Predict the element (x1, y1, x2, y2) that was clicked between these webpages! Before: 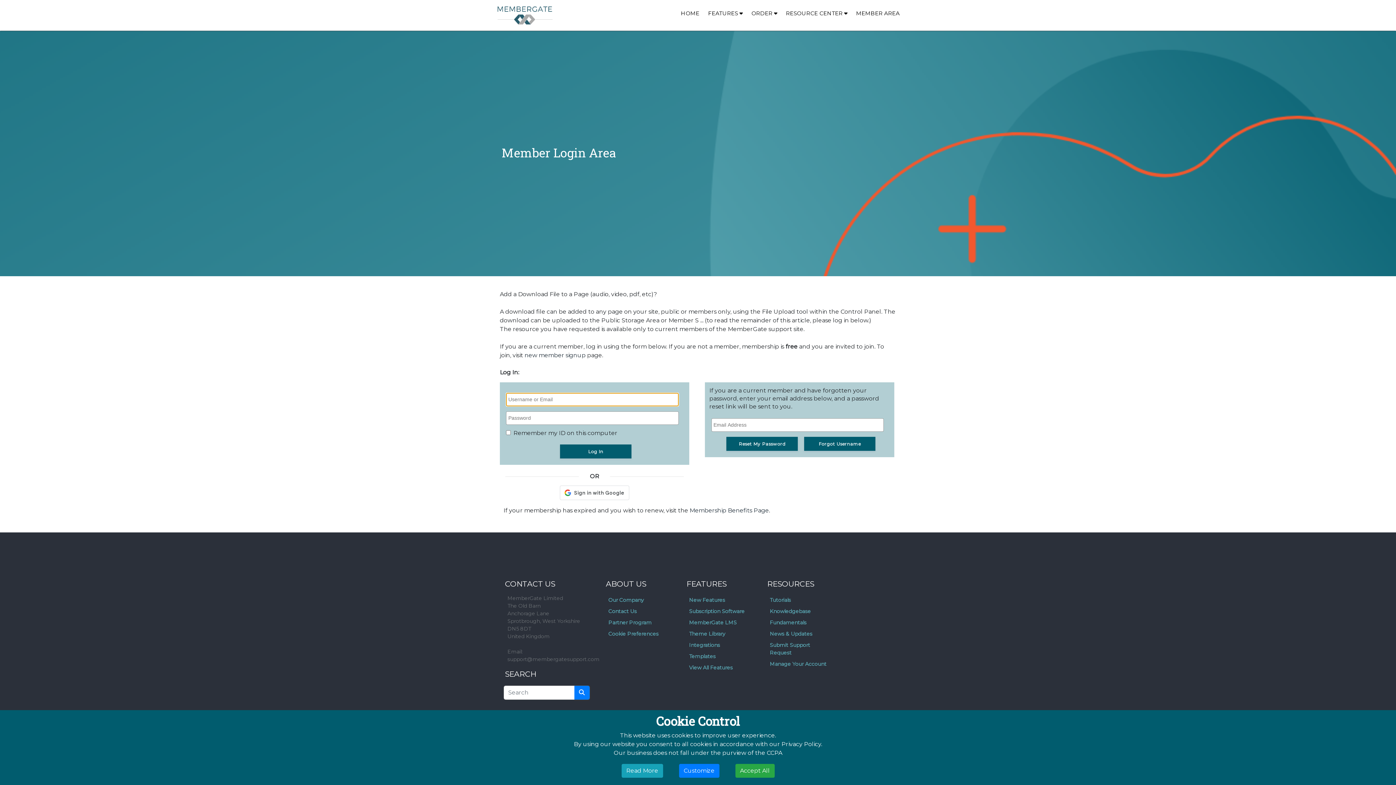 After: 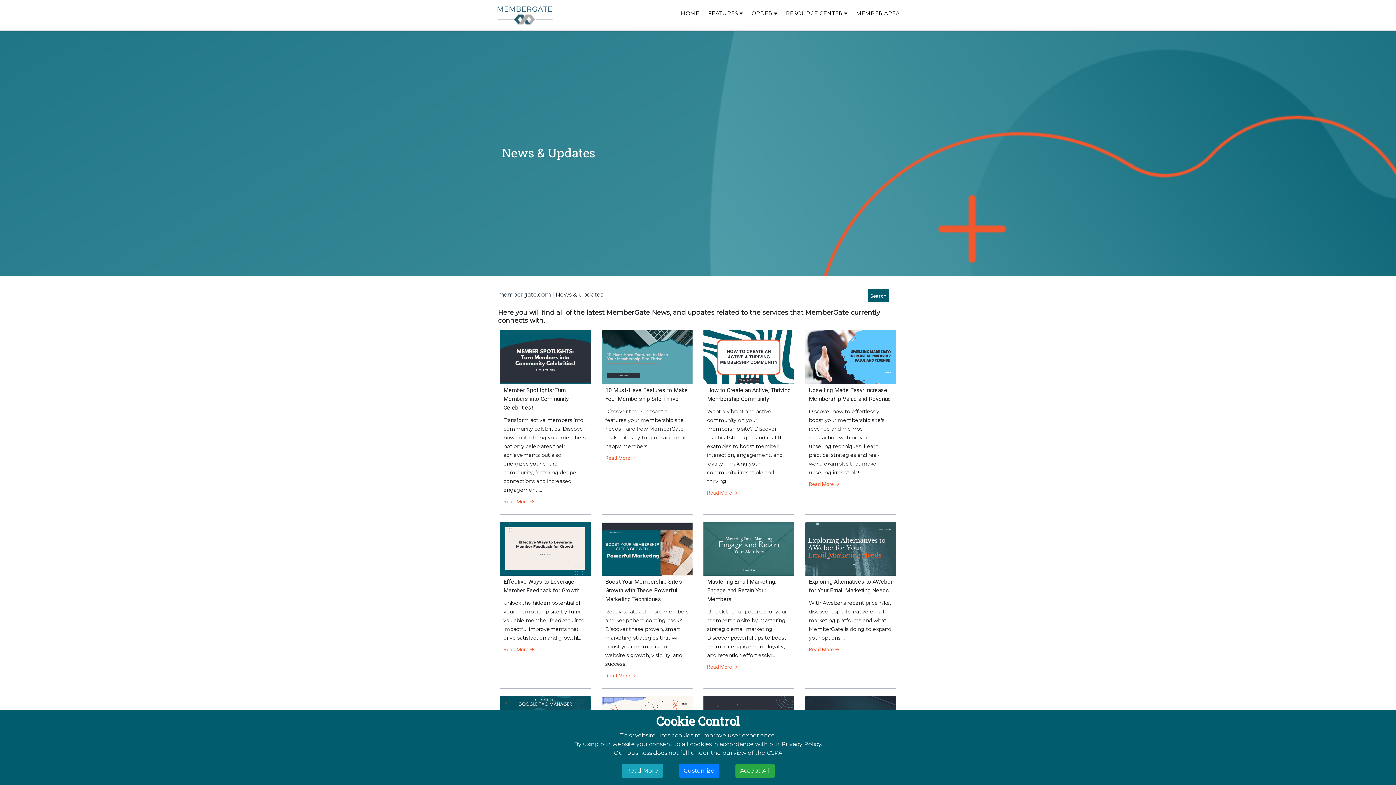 Action: bbox: (770, 630, 812, 637) label: News & Updates